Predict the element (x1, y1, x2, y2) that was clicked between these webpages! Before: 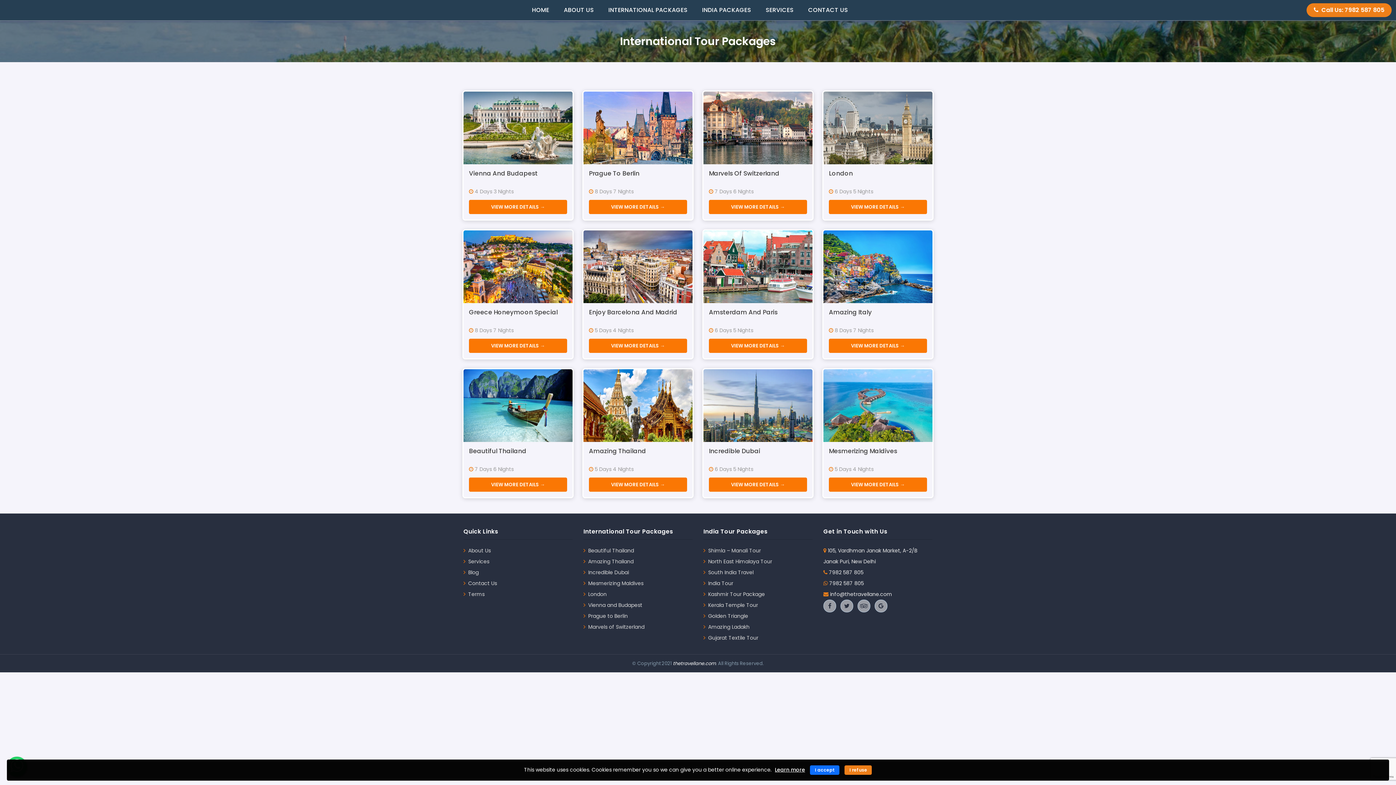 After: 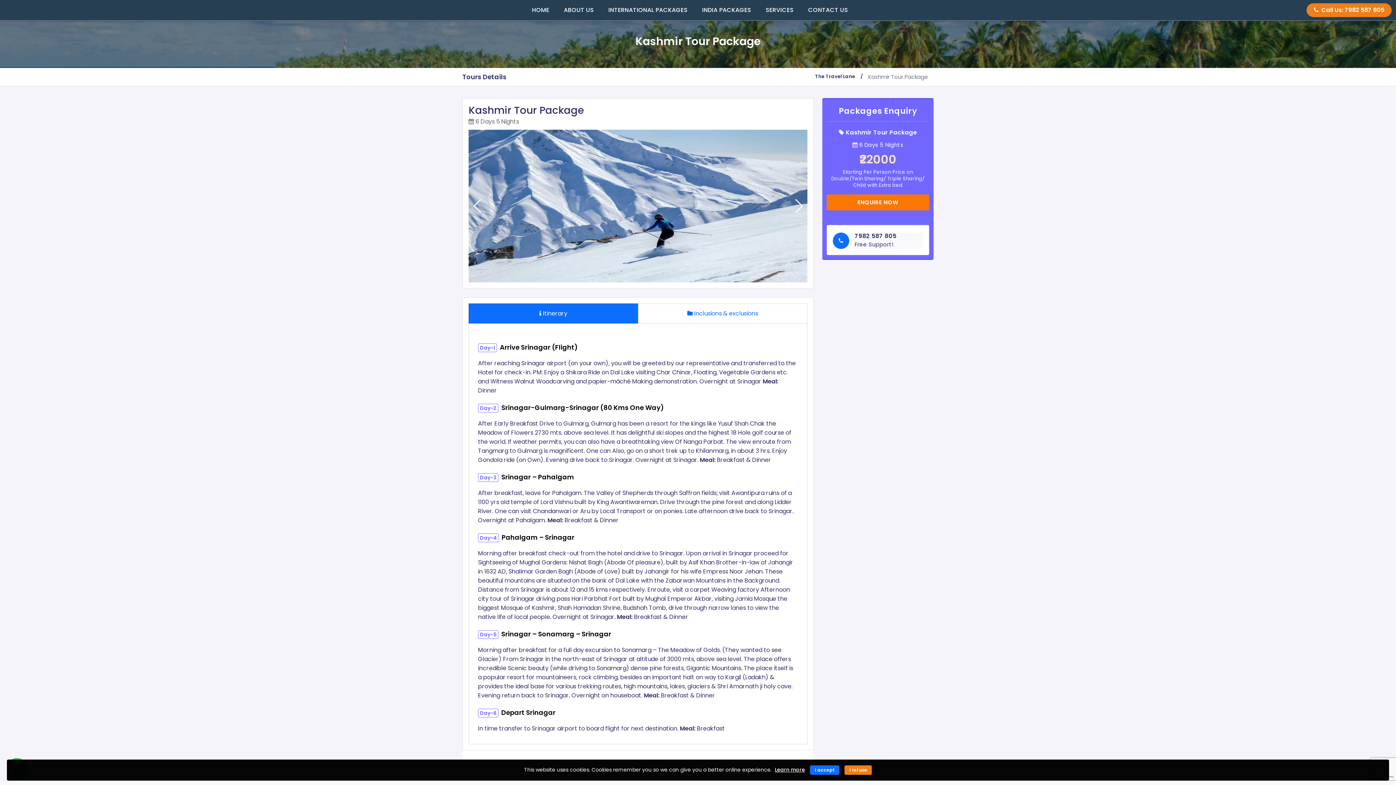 Action: label: Kashmir Tour Package bbox: (708, 589, 812, 600)